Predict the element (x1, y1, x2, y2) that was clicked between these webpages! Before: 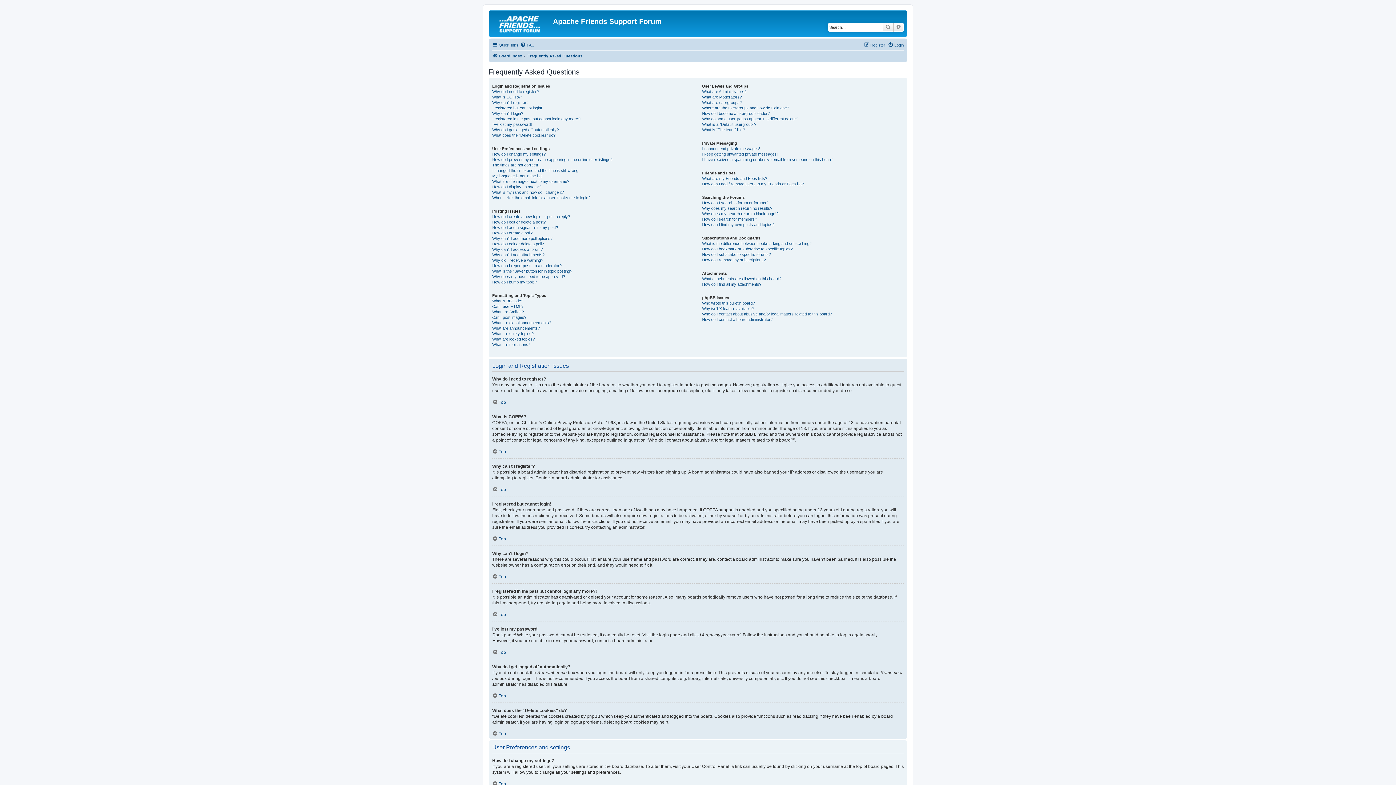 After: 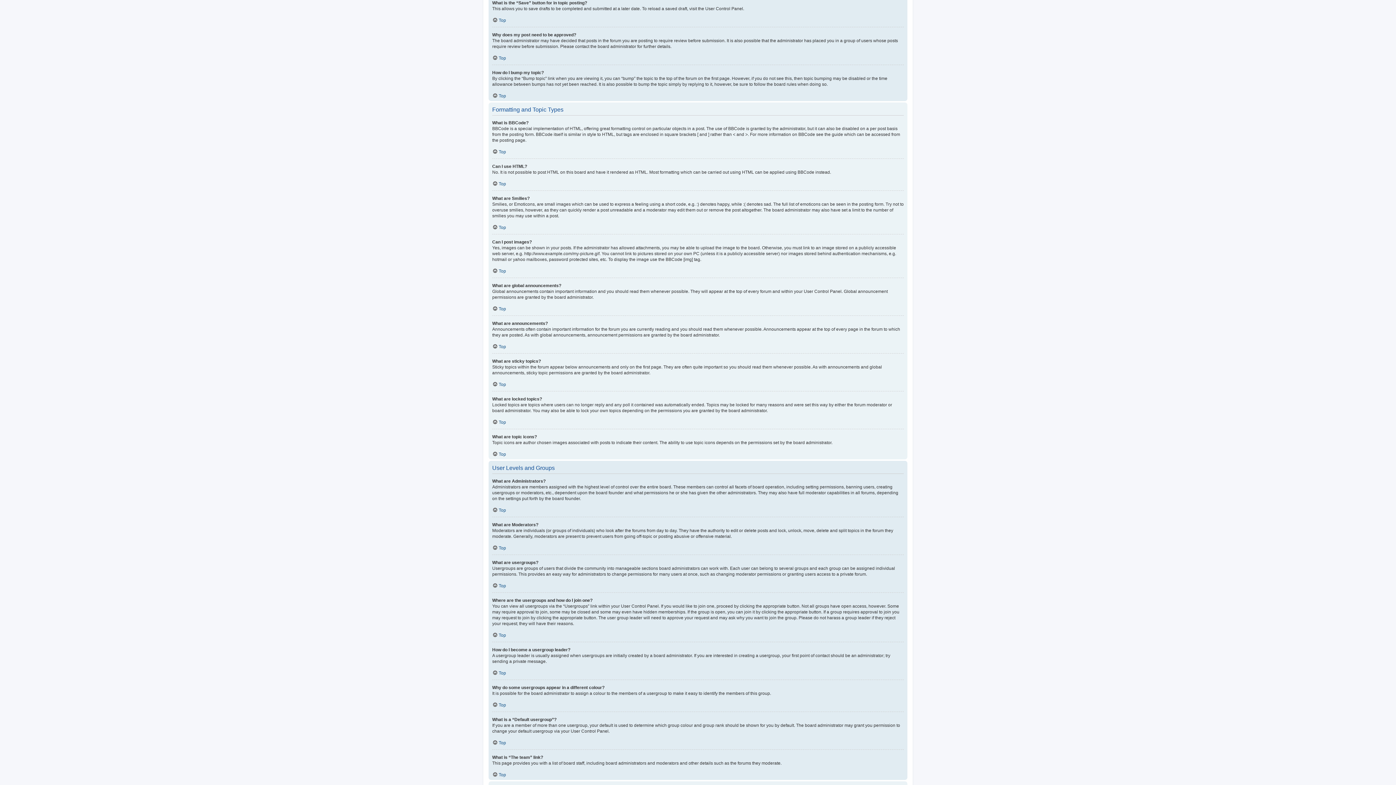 Action: bbox: (492, 268, 572, 274) label: What is the “Save” button for in topic posting?